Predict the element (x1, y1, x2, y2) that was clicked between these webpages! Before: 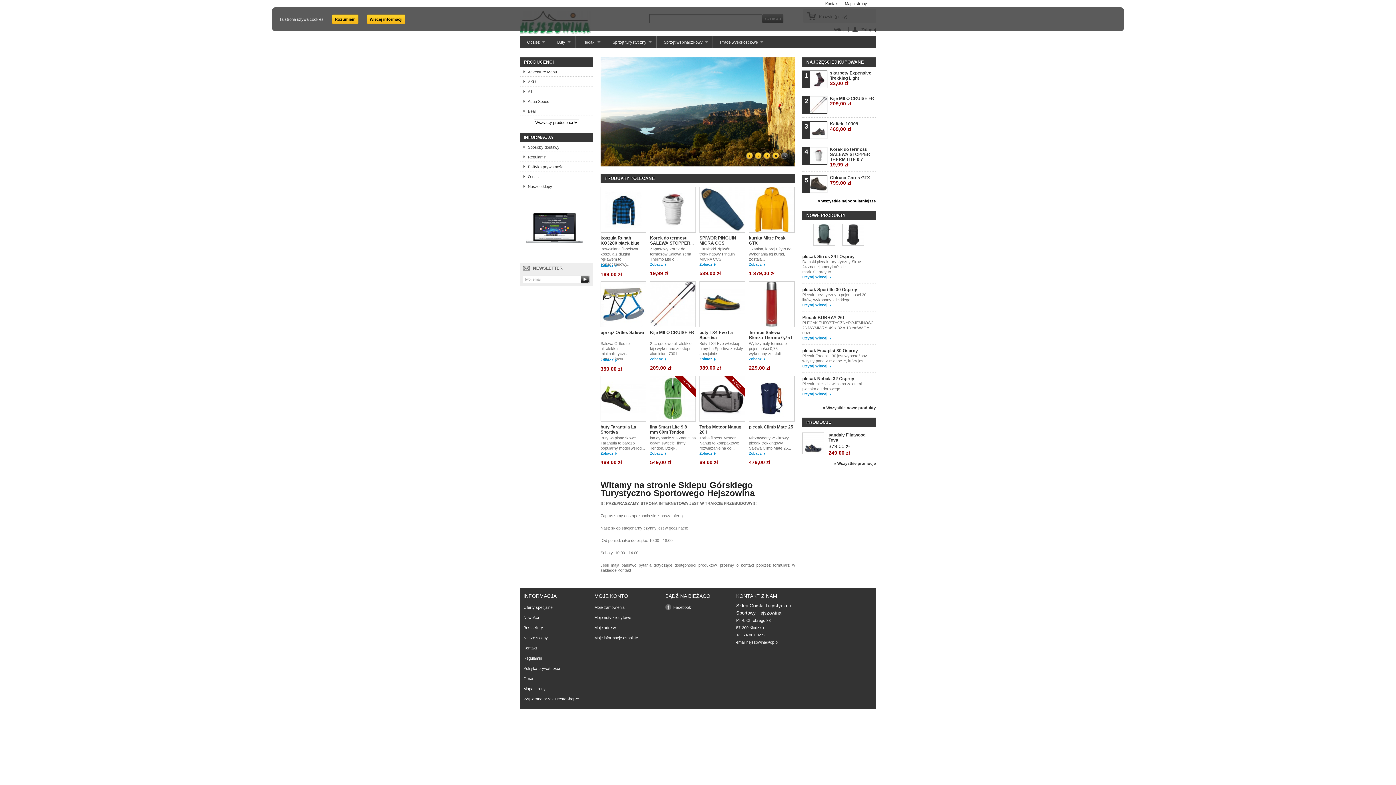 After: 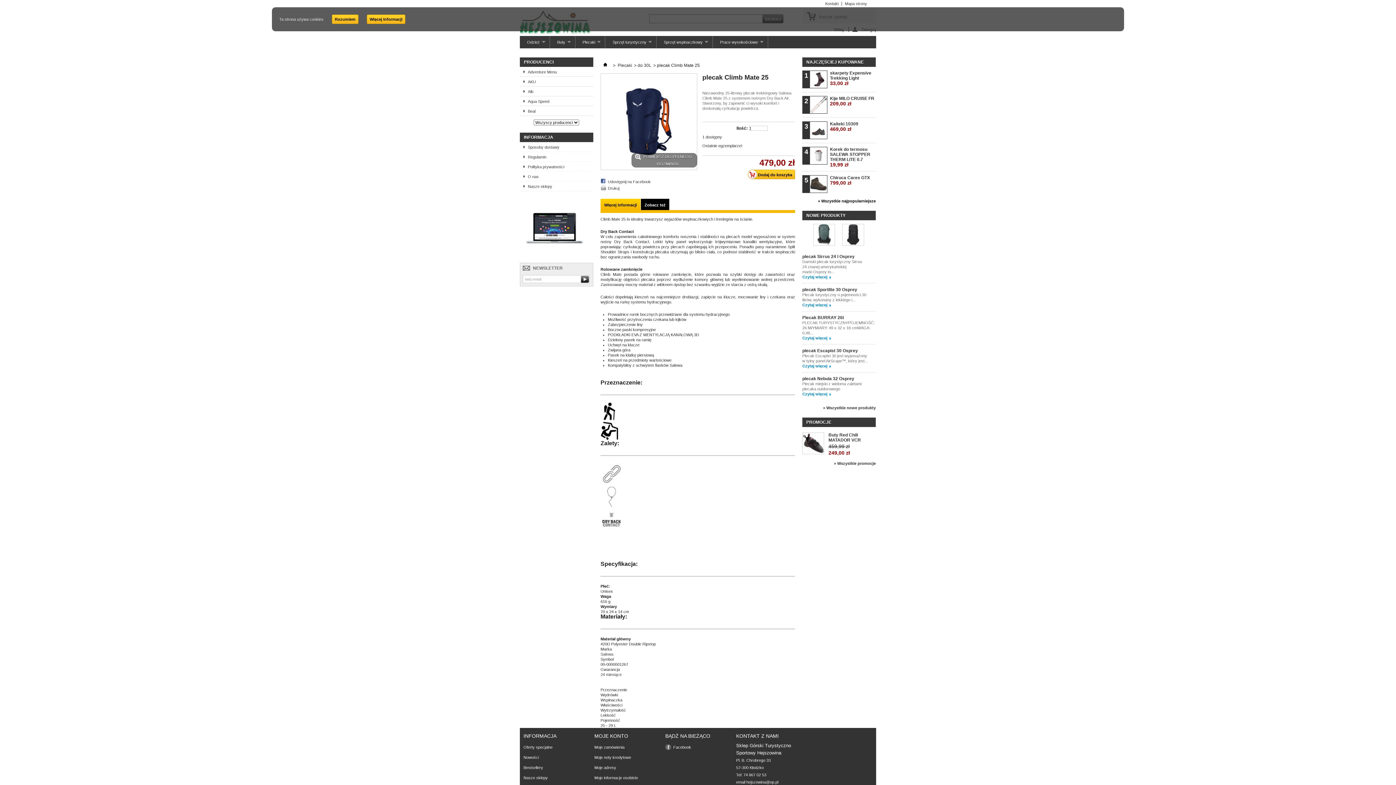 Action: bbox: (749, 376, 794, 422)